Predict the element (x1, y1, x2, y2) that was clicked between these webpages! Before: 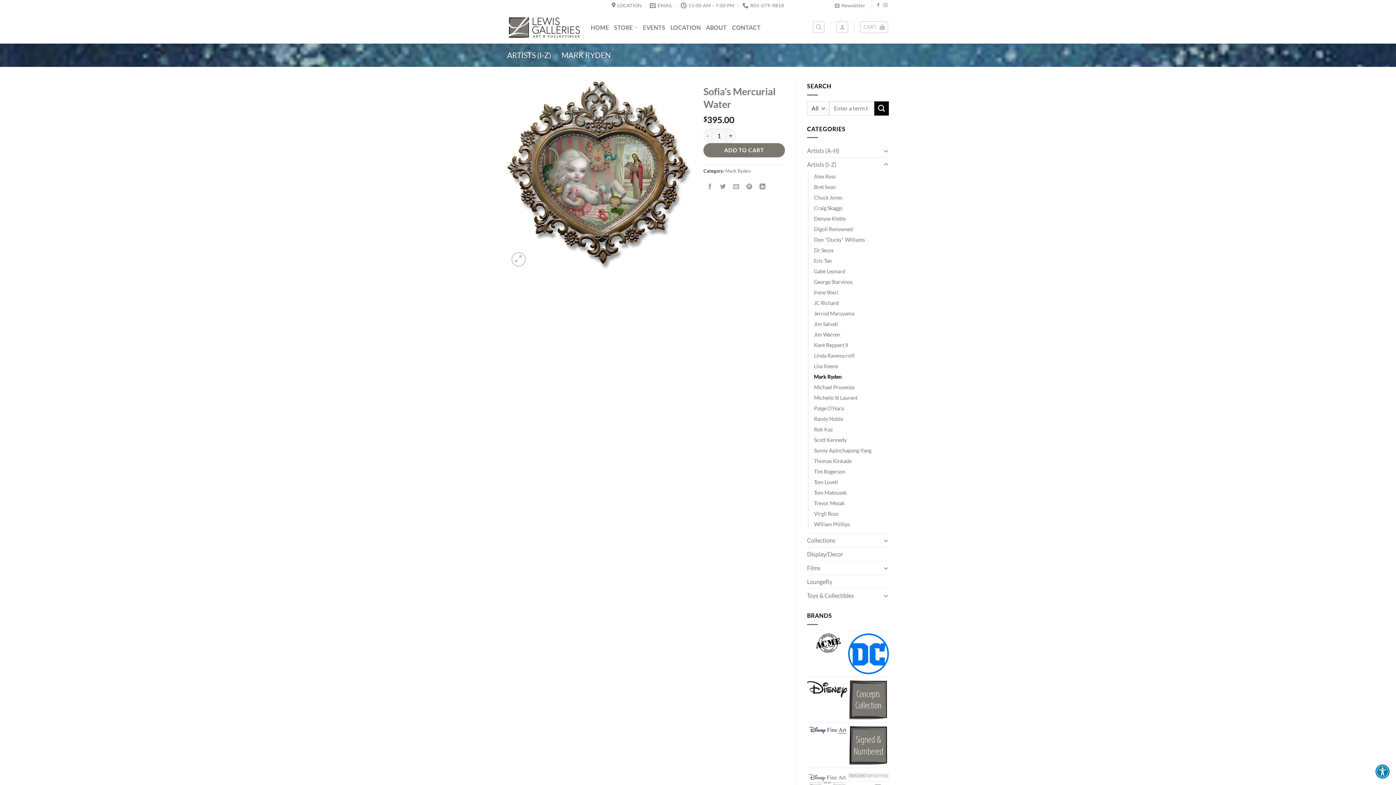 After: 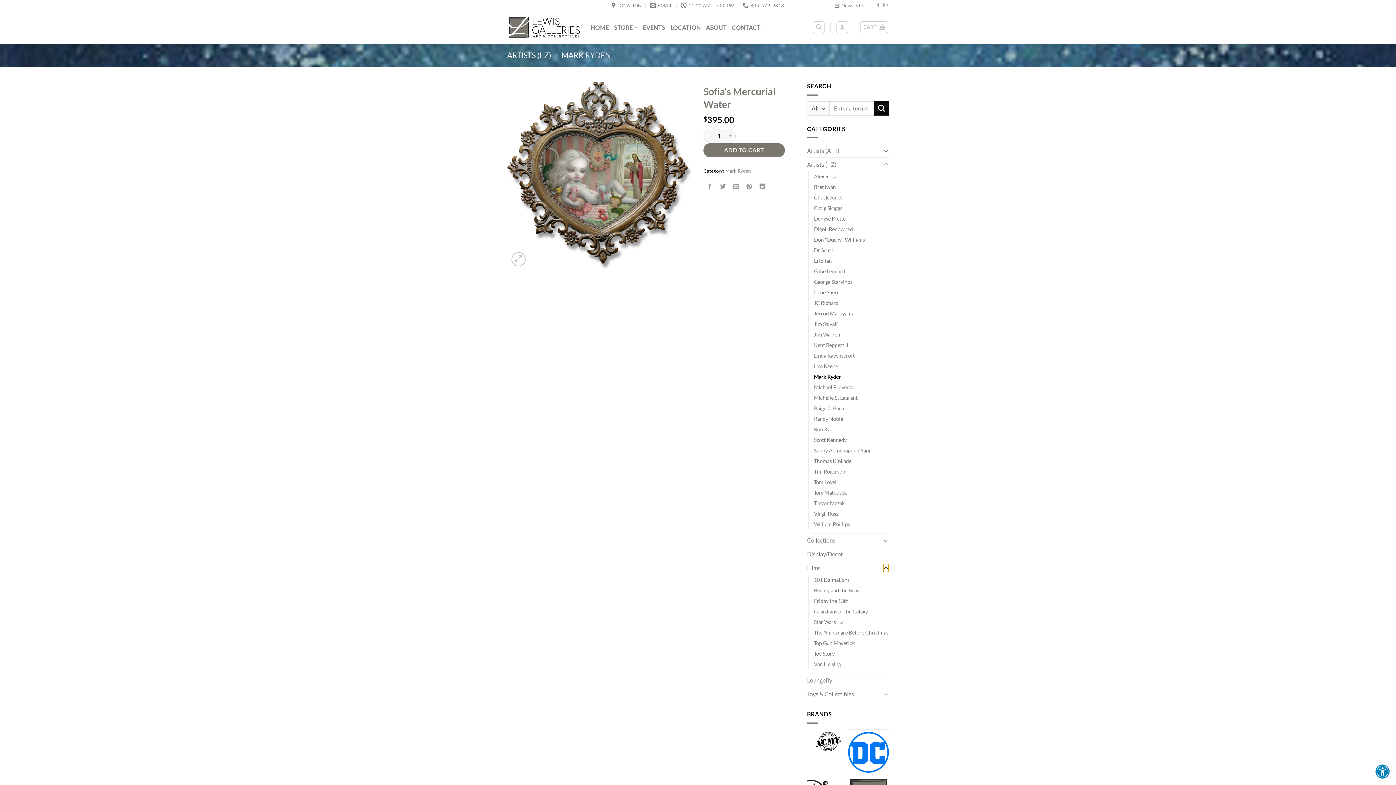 Action: bbox: (883, 563, 889, 572) label: Toggle